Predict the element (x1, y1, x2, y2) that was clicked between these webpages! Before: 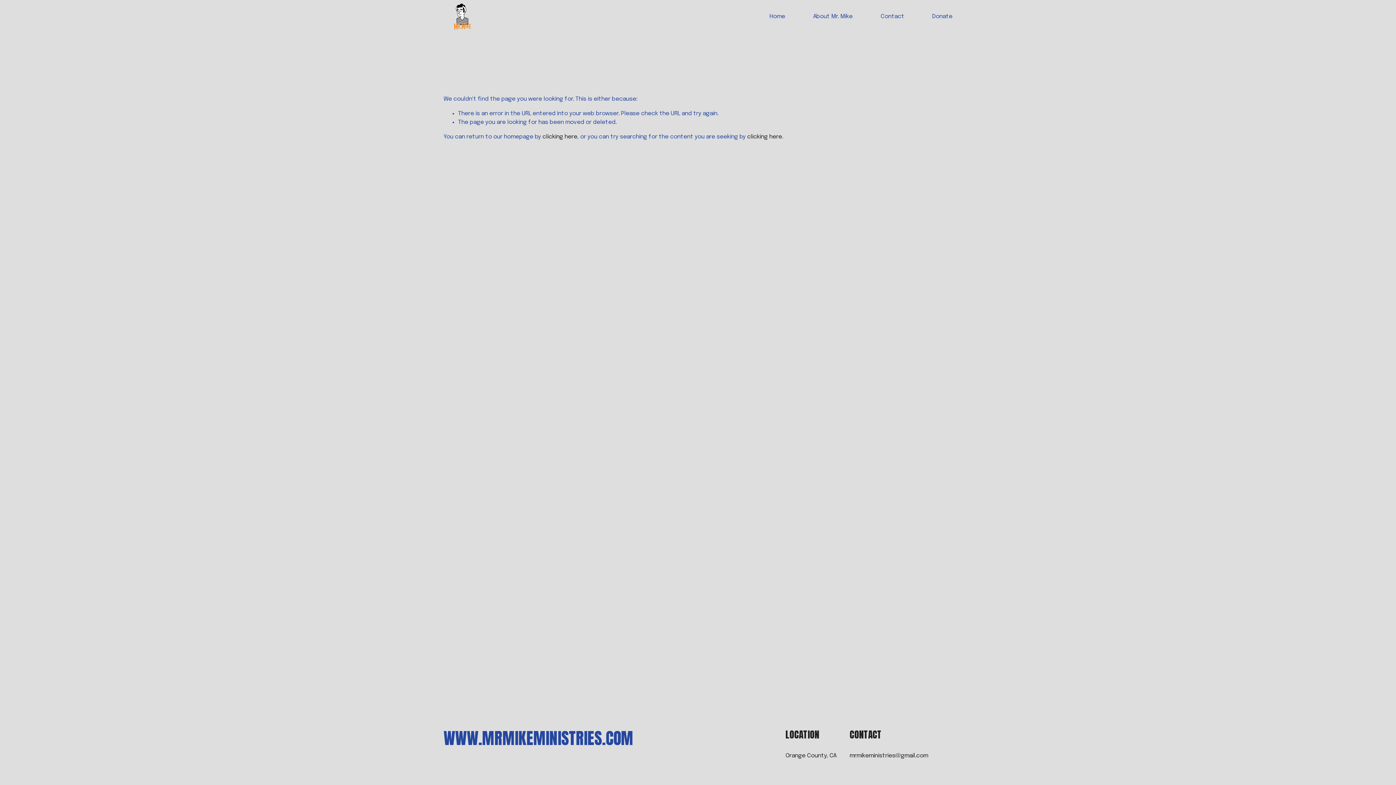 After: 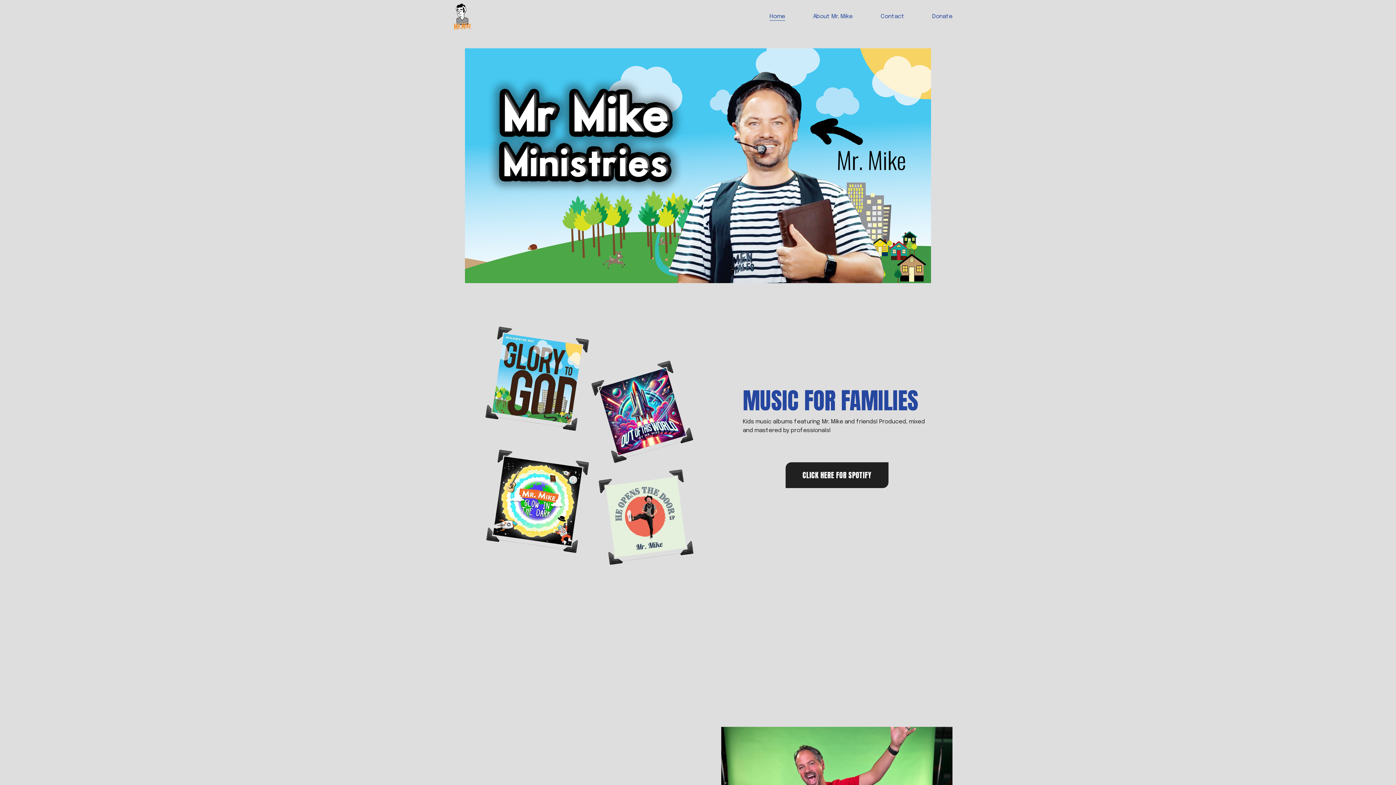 Action: label: clicking here bbox: (542, 133, 577, 140)